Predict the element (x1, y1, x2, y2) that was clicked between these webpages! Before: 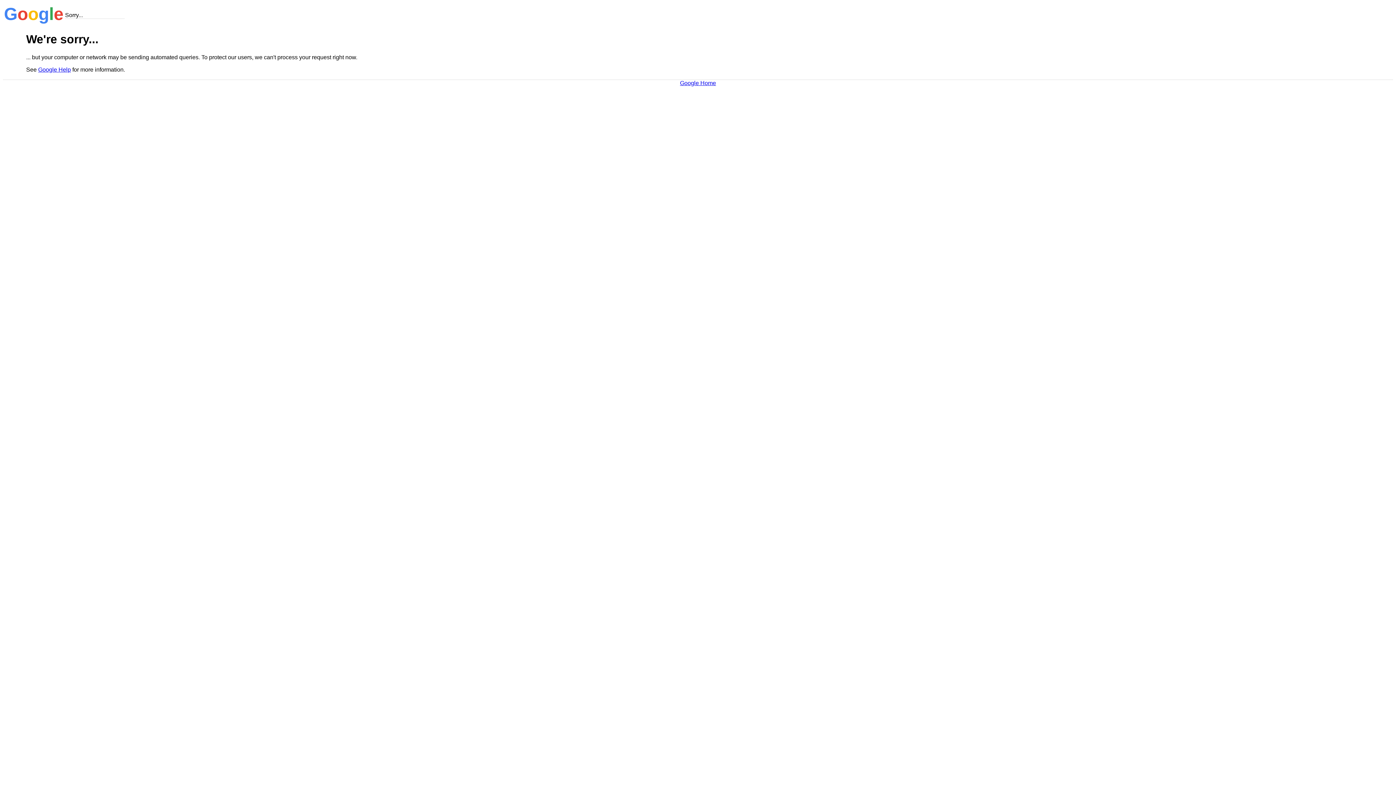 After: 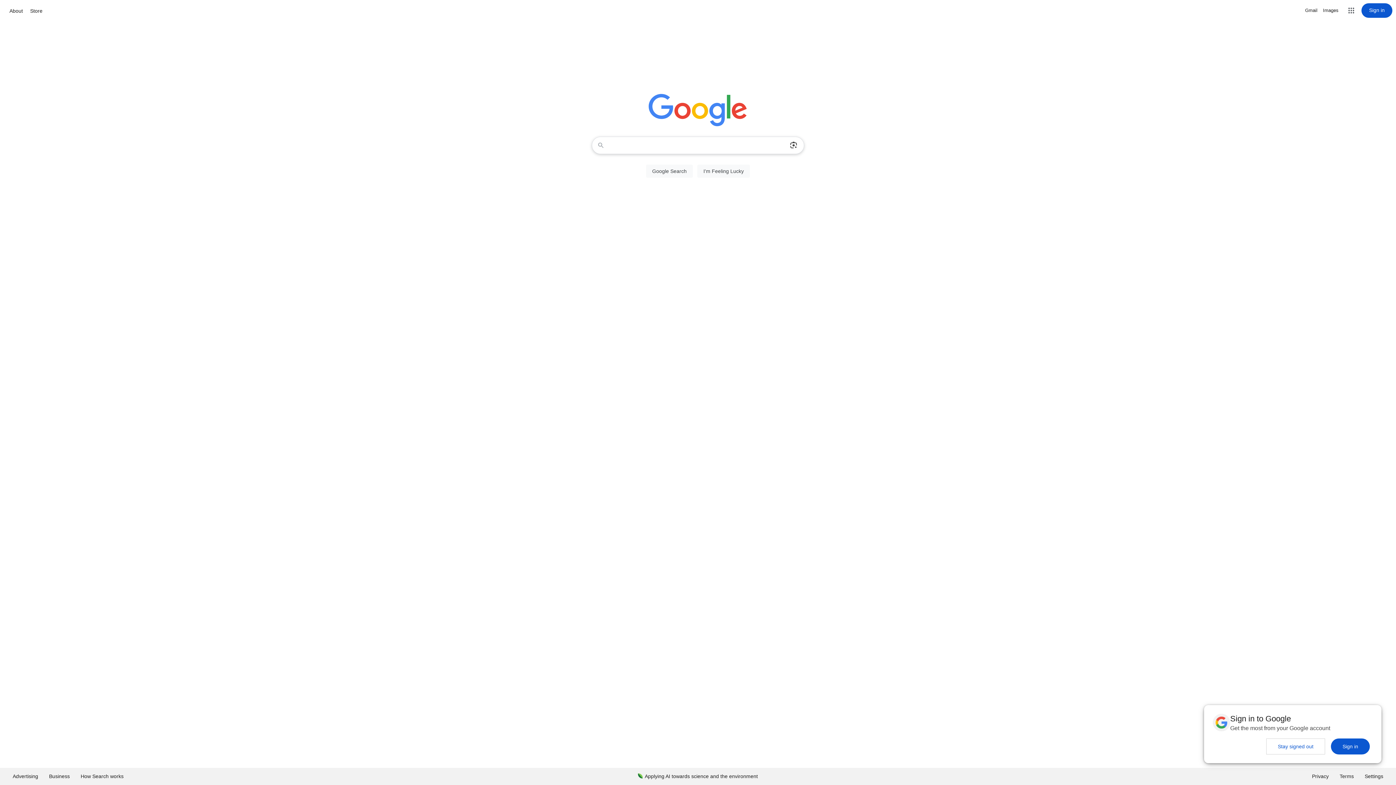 Action: label: Google Home bbox: (680, 79, 716, 86)